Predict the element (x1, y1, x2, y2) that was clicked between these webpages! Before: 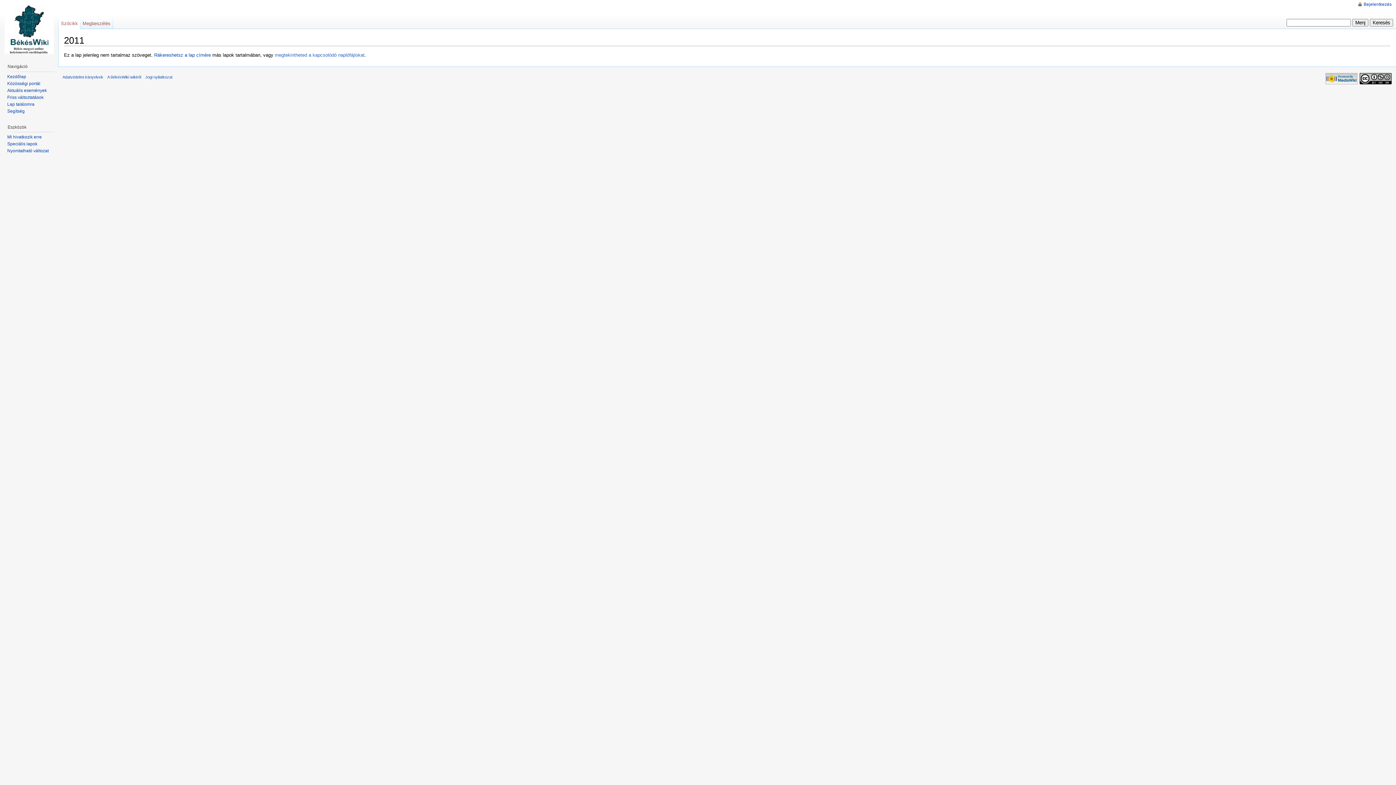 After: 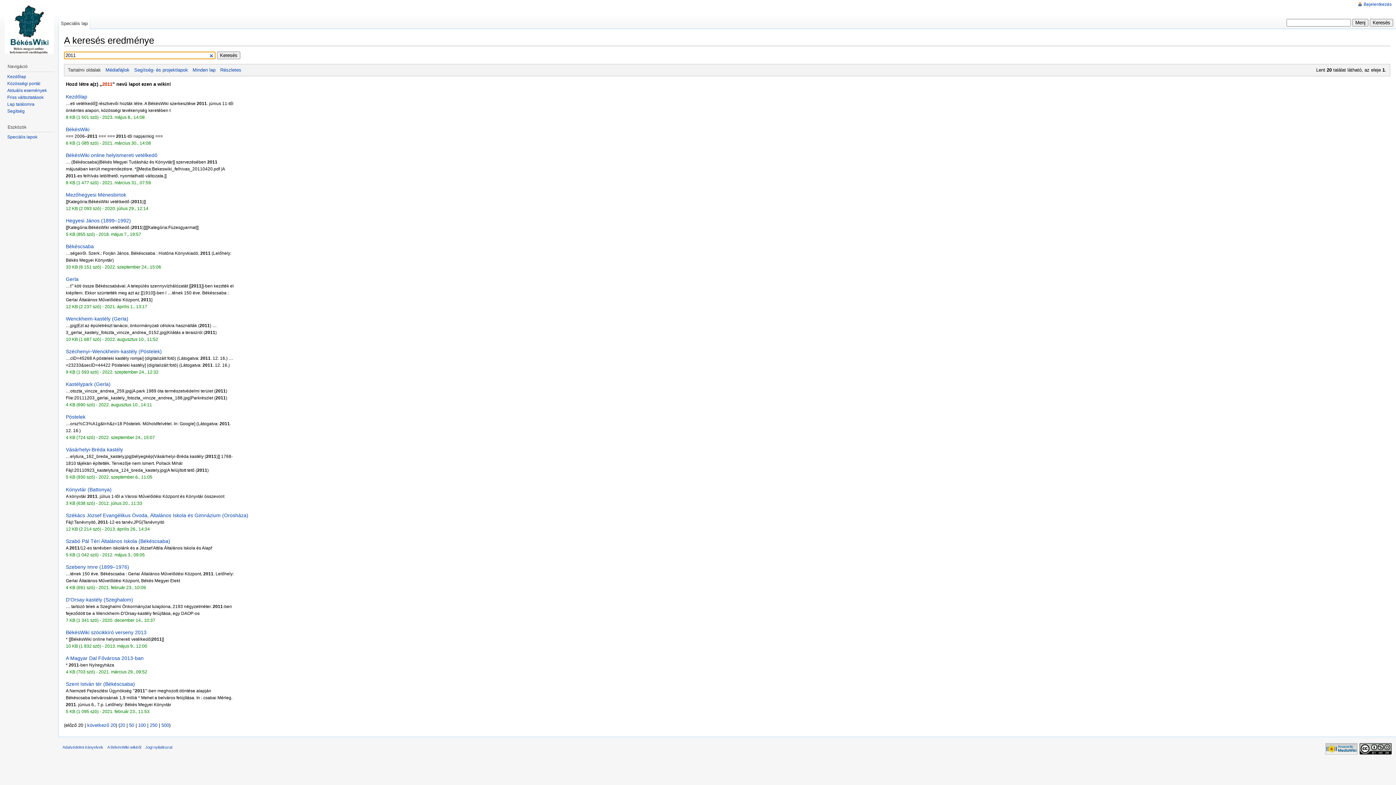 Action: label: Rákereshetsz a lap címére bbox: (154, 52, 210, 57)